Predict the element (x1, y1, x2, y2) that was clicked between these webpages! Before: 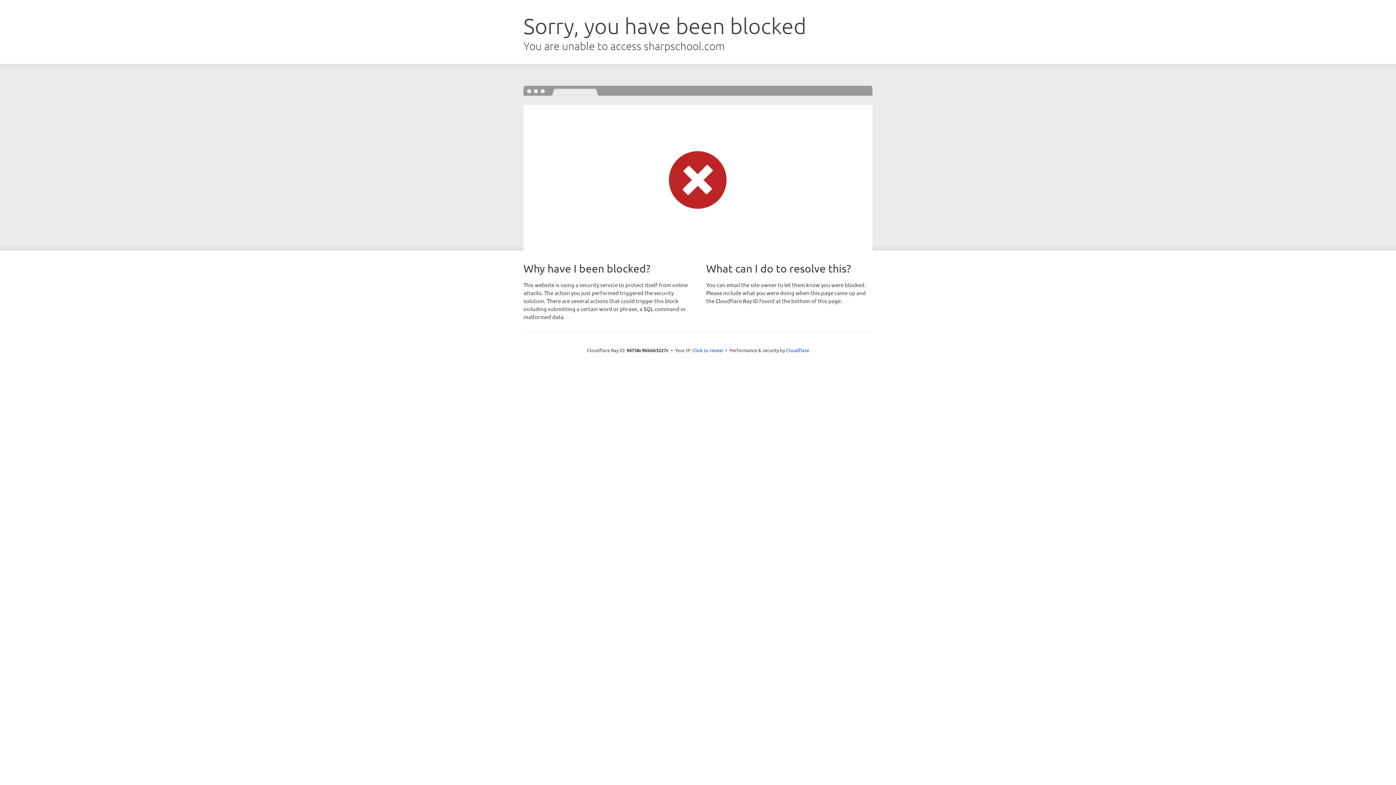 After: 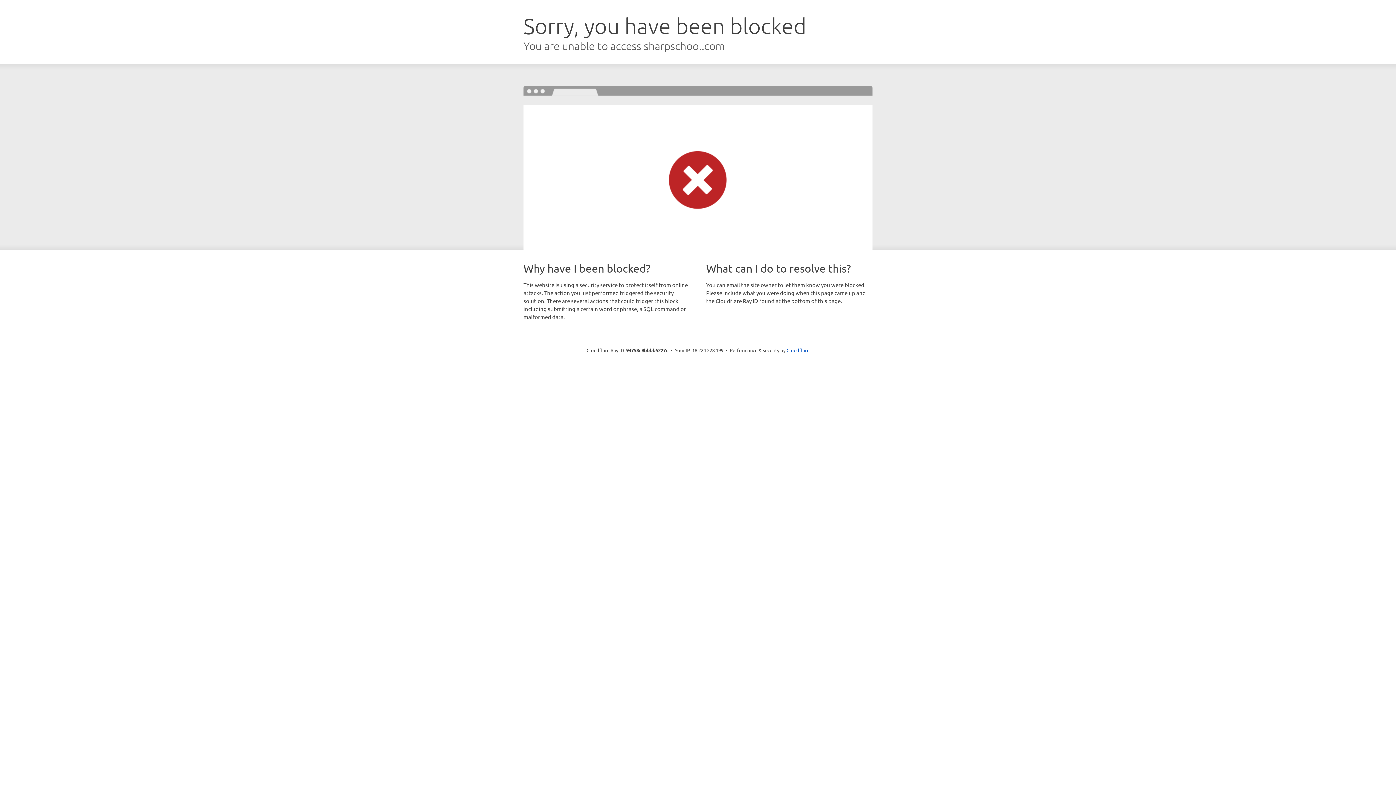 Action: bbox: (692, 346, 723, 353) label: Click to reveal